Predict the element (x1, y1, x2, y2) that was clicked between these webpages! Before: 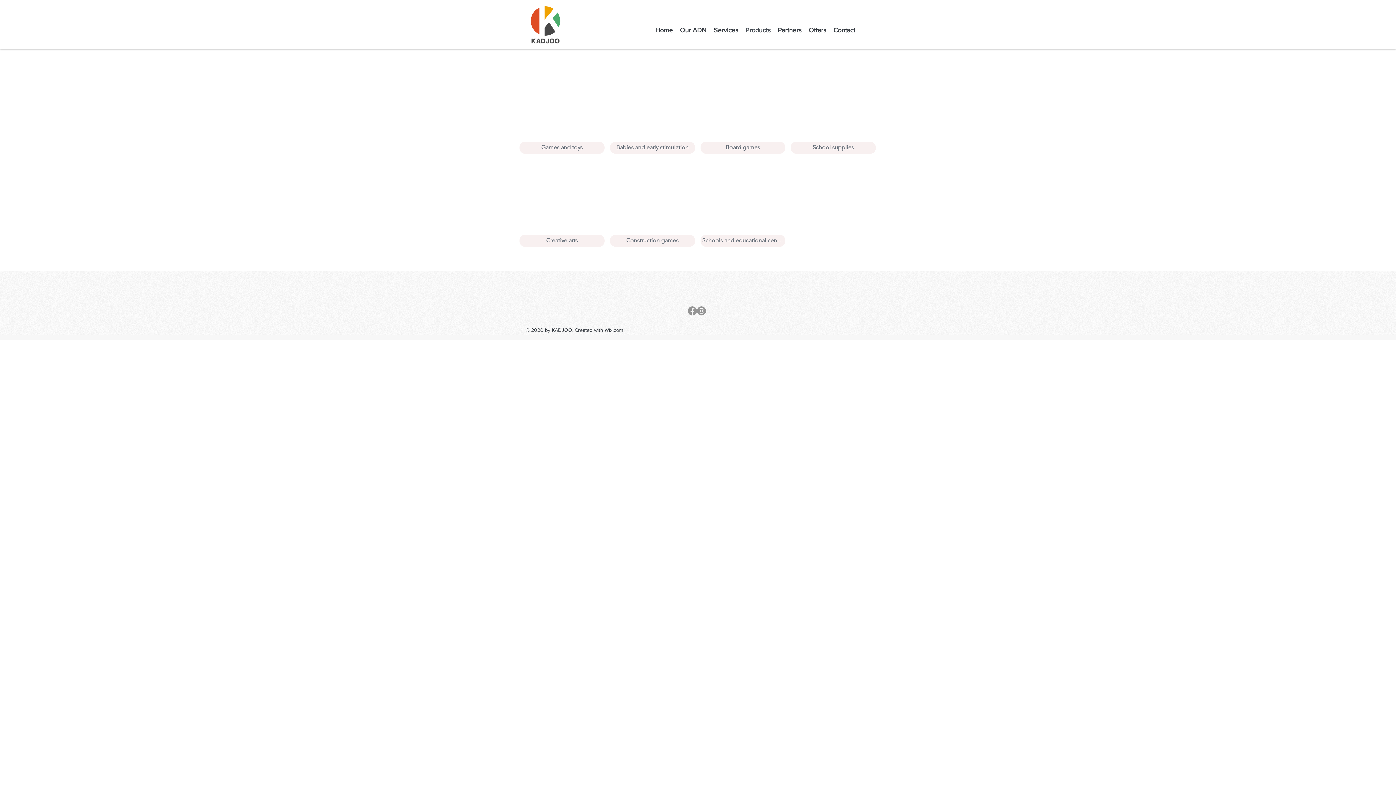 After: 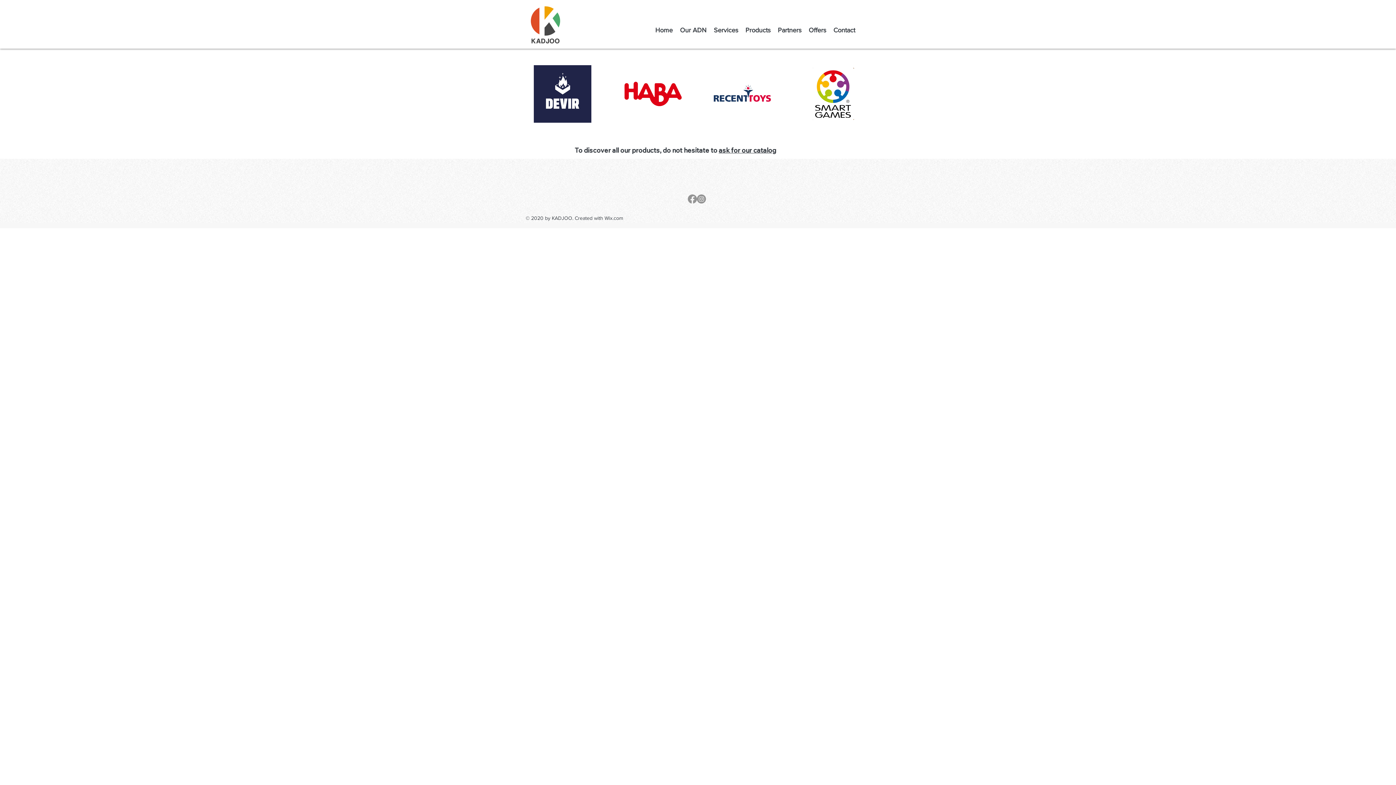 Action: bbox: (700, 66, 785, 153) label: Board games